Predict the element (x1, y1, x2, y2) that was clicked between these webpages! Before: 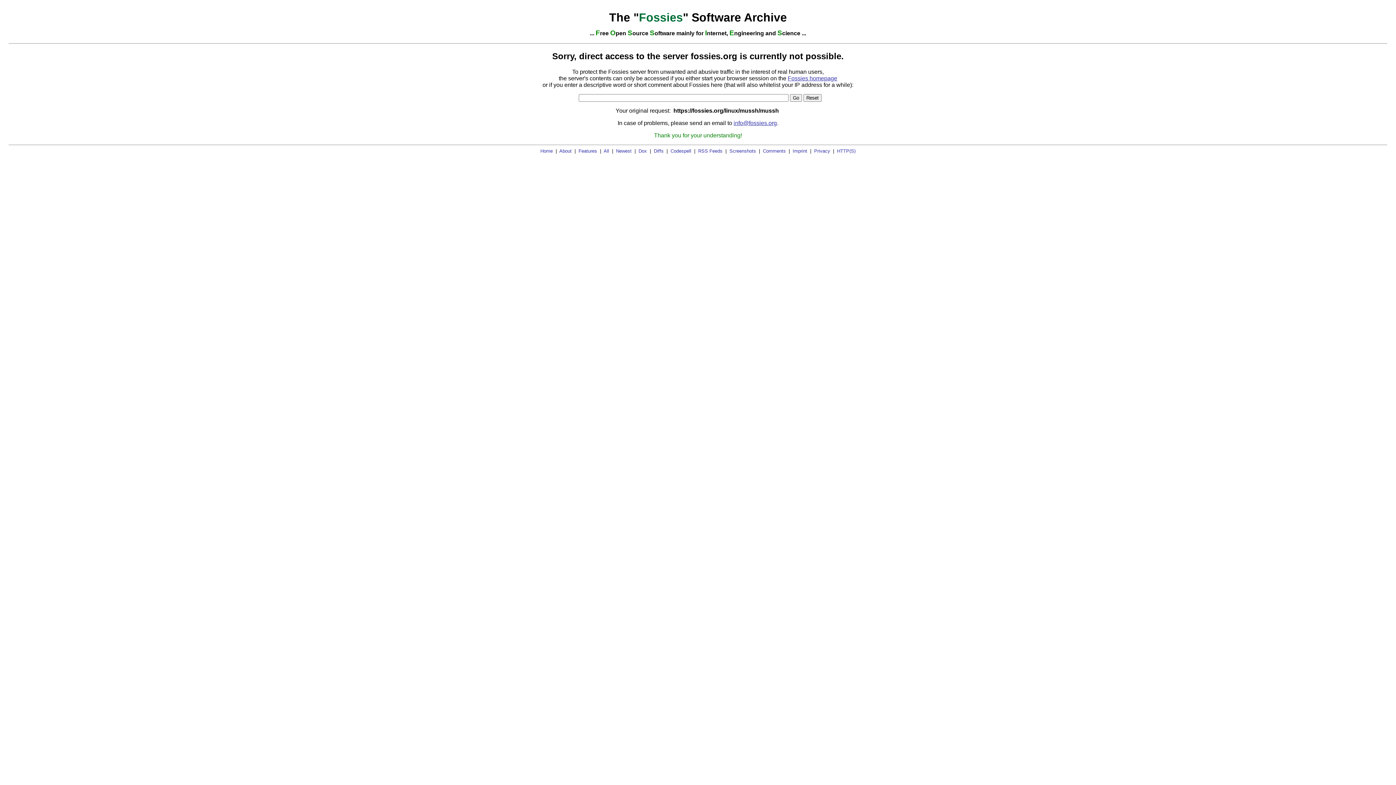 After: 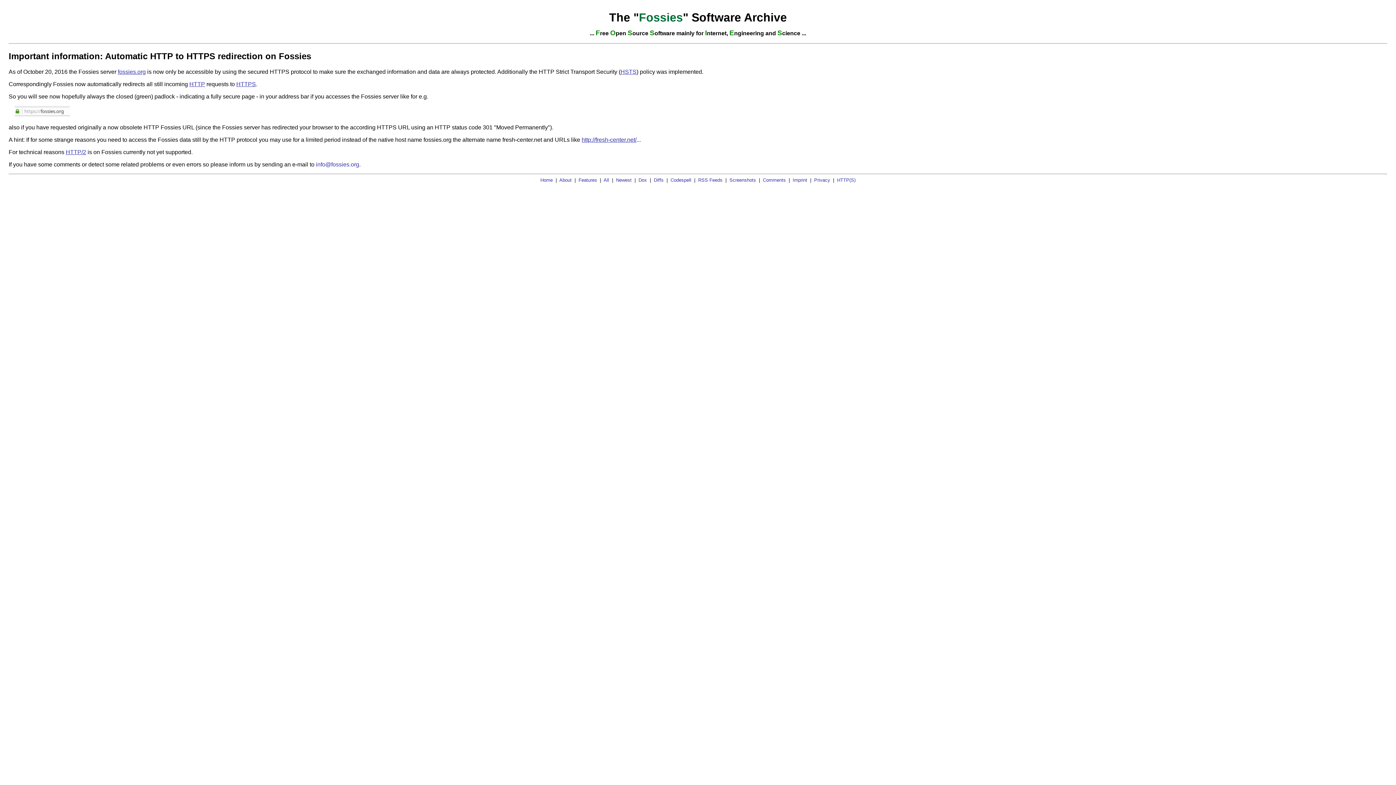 Action: bbox: (837, 148, 855, 153) label: HTTP(S)